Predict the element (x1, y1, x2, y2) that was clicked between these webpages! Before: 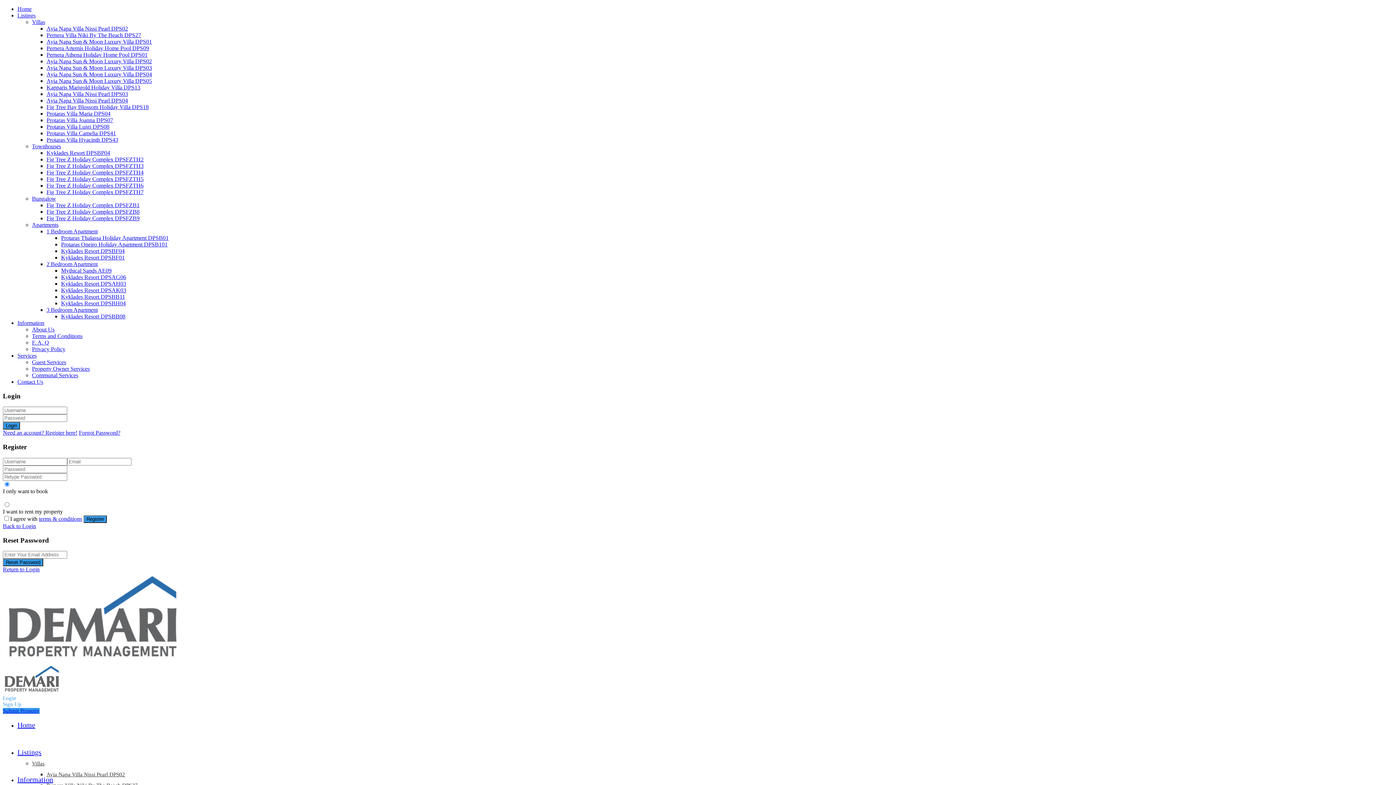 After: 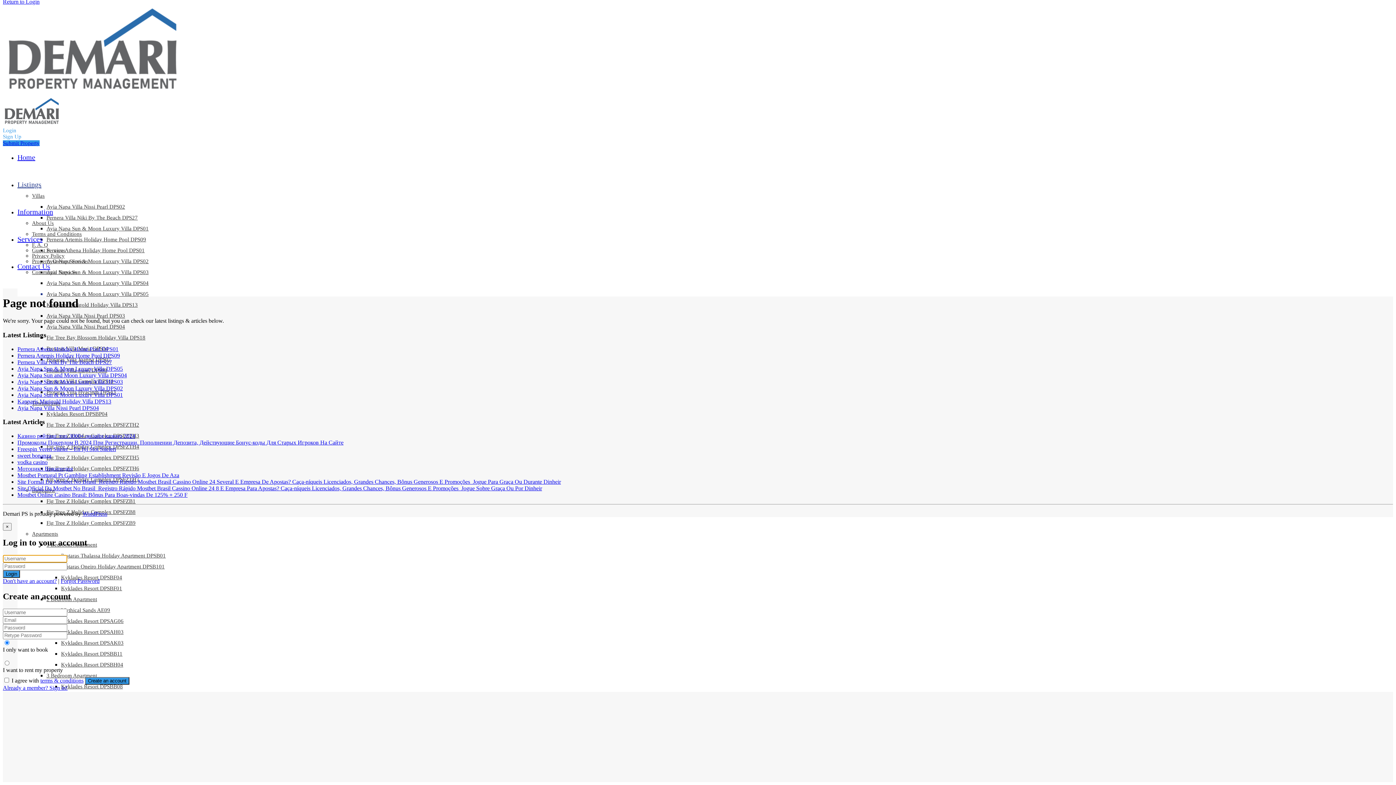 Action: bbox: (46, 77, 152, 84) label: Ayia Napa Sun & Moon Luxury Villa DPS05